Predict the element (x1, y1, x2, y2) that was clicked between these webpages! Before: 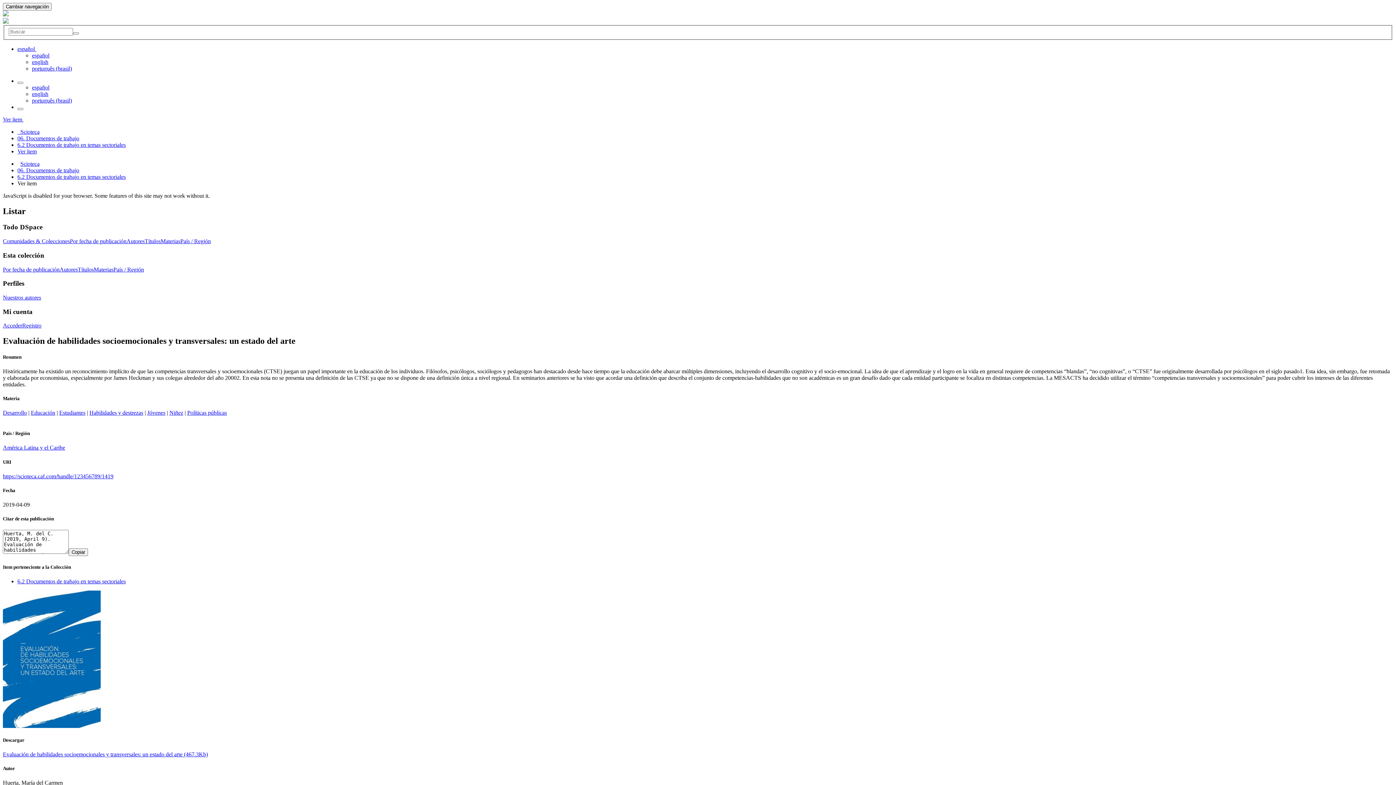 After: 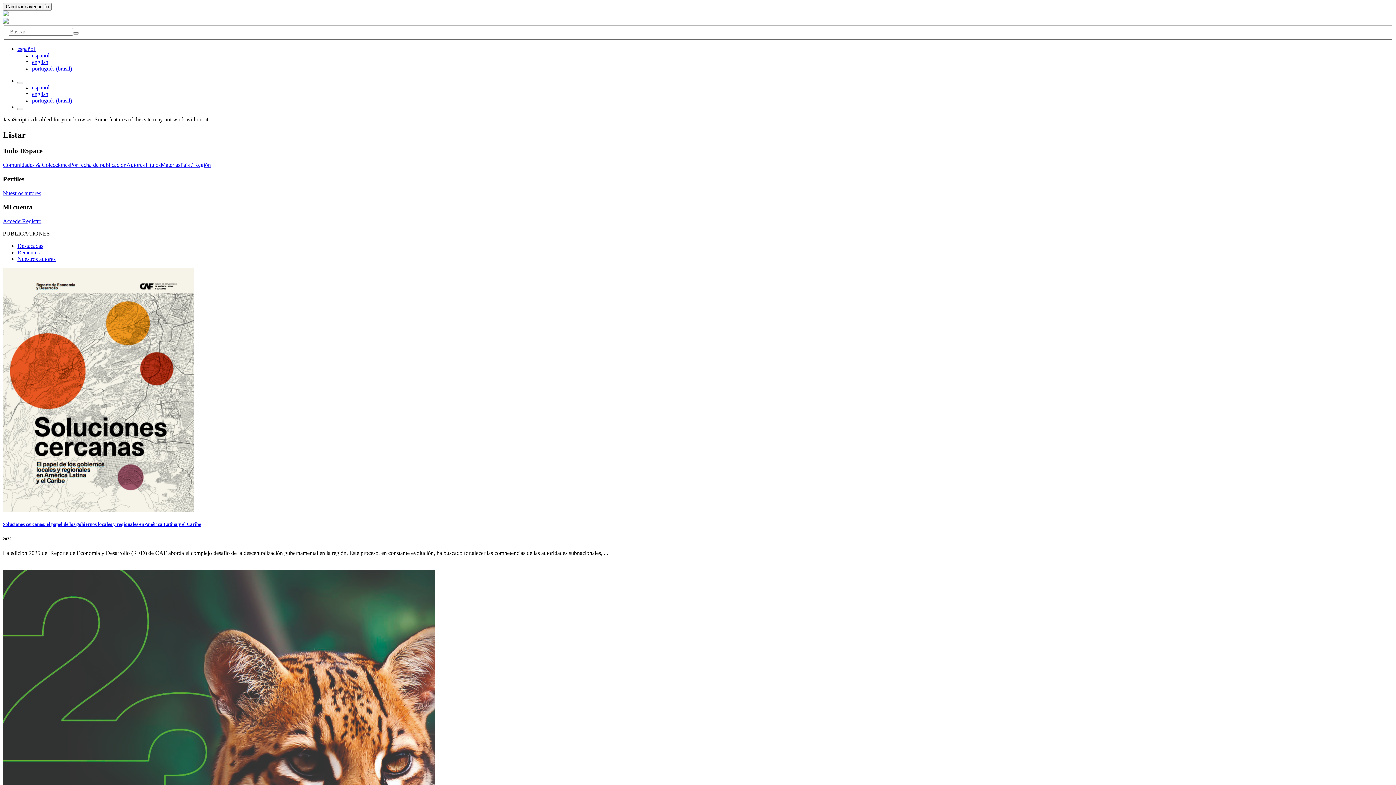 Action: bbox: (2, 18, 8, 24)